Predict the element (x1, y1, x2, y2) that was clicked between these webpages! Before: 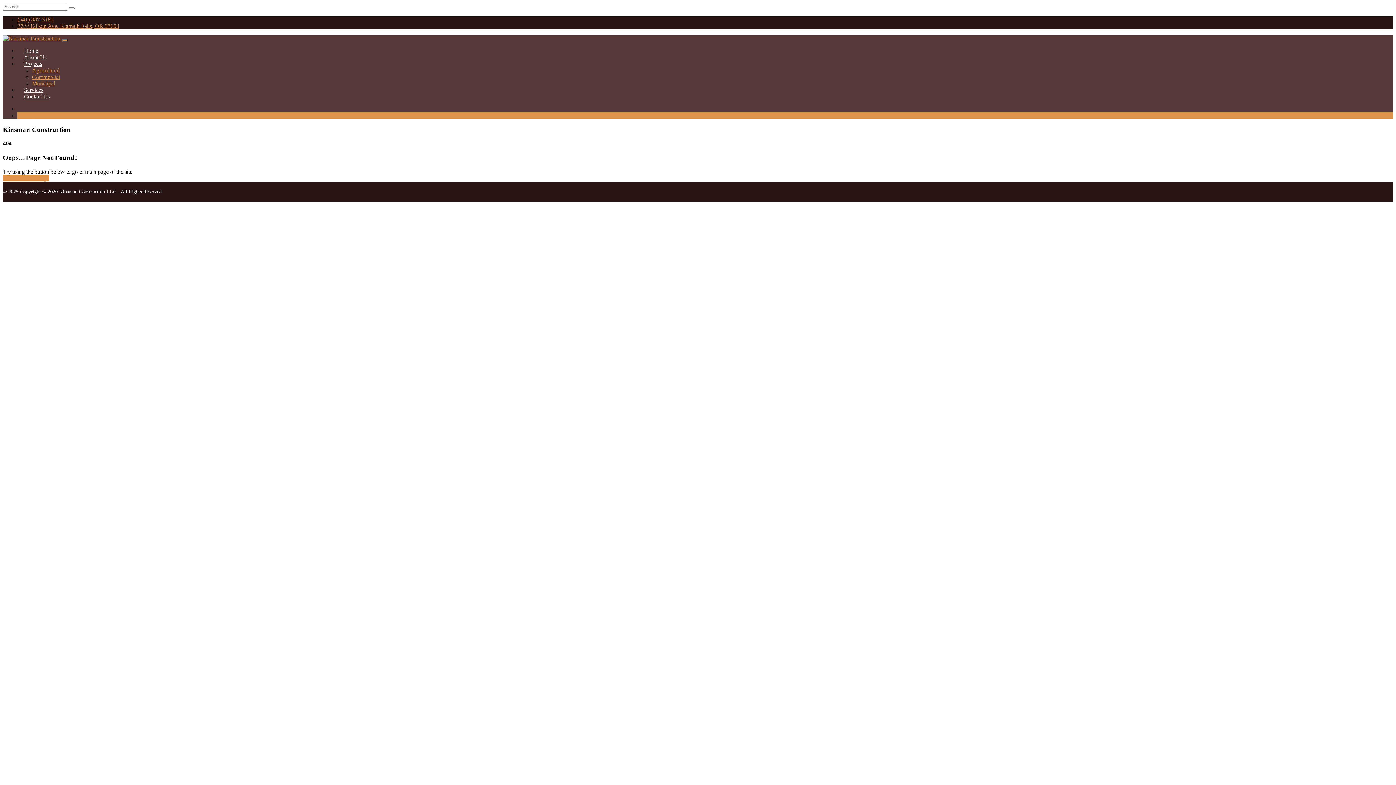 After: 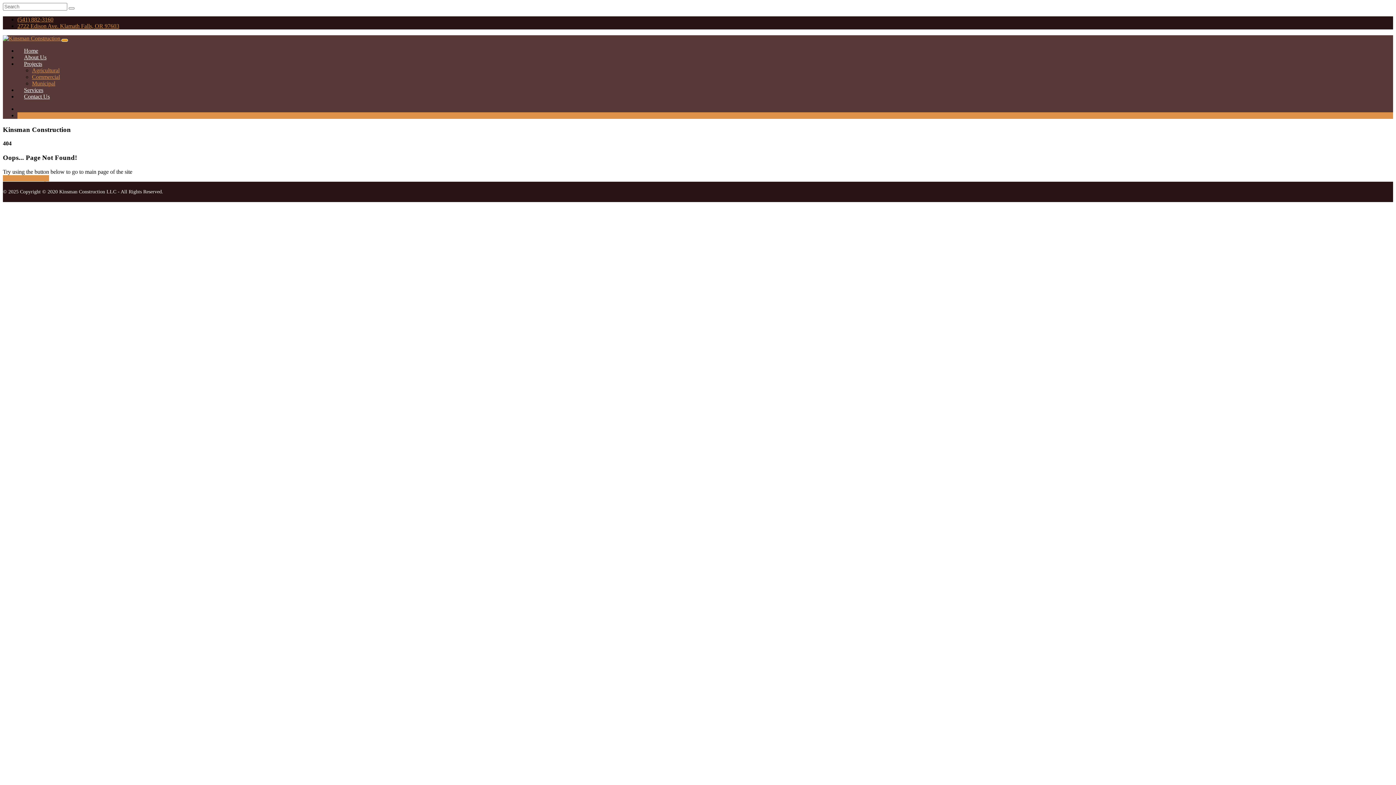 Action: bbox: (61, 39, 67, 41) label: Toggle navigation